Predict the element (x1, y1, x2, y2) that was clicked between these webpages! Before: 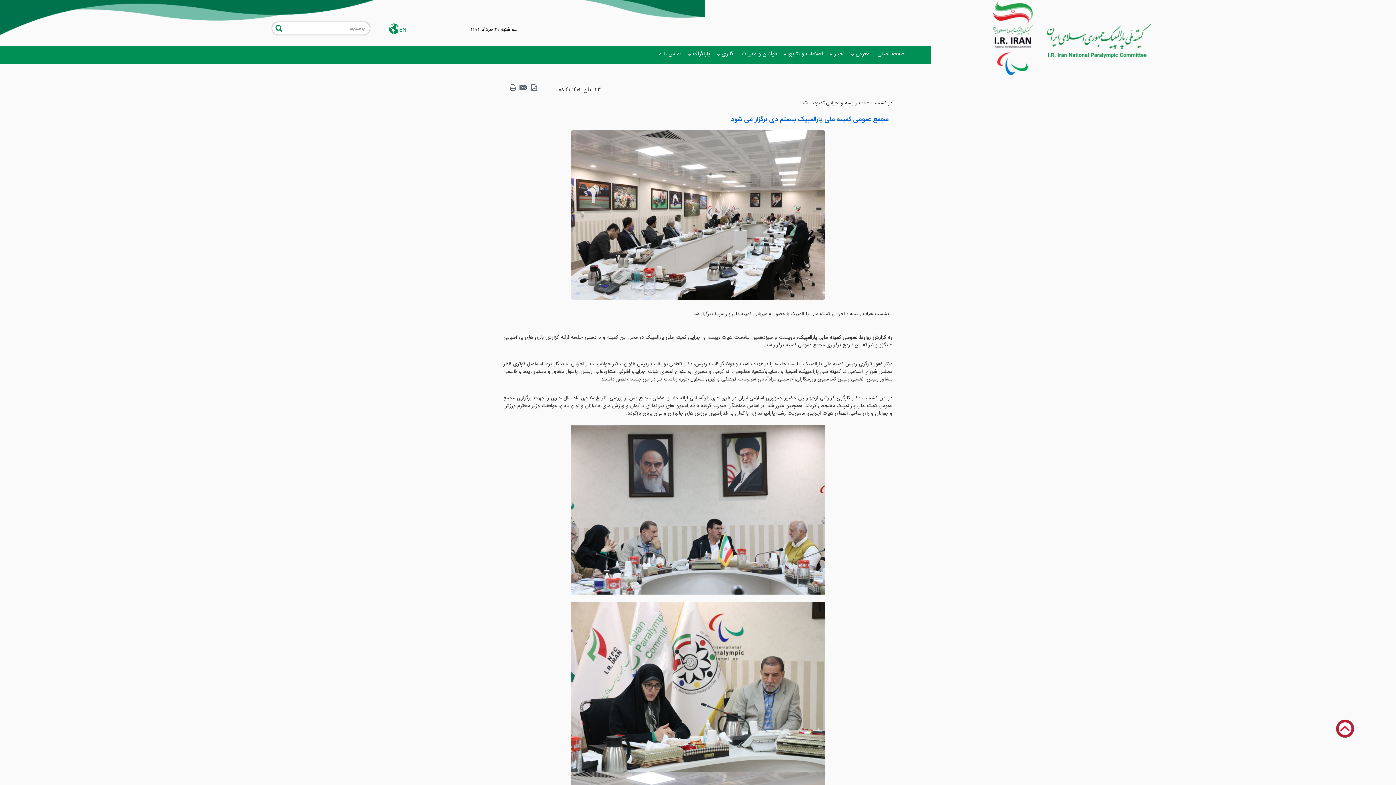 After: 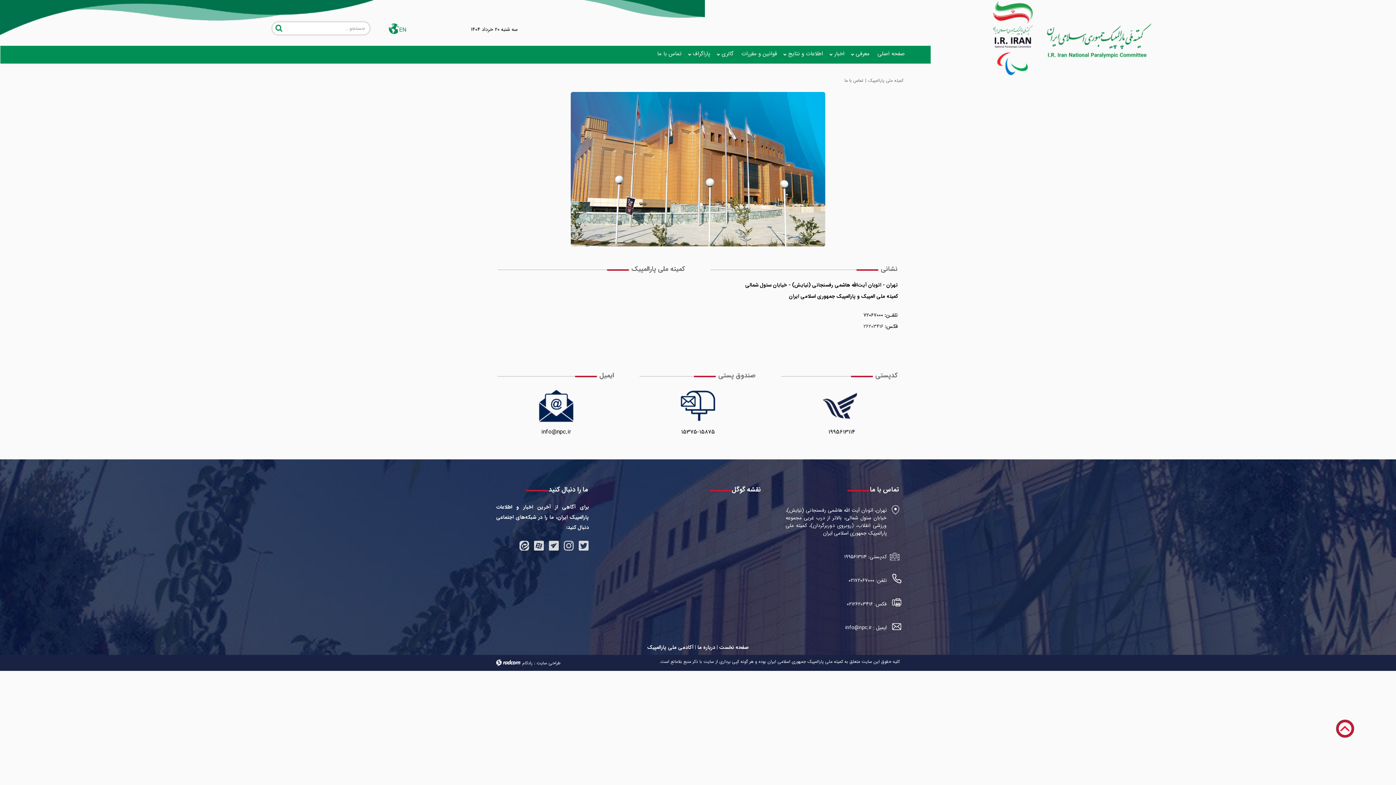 Action: label: تماس با ما bbox: (653, 45, 685, 61)